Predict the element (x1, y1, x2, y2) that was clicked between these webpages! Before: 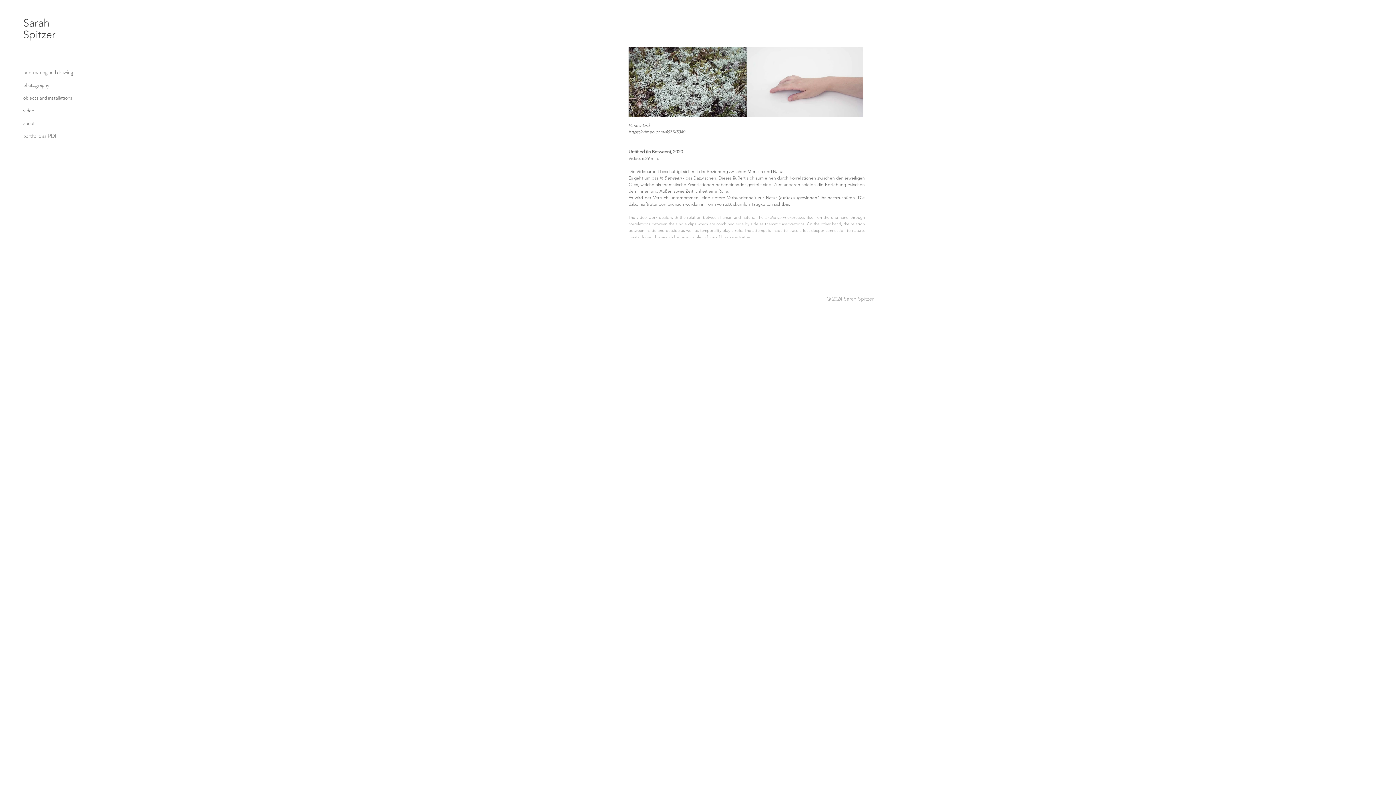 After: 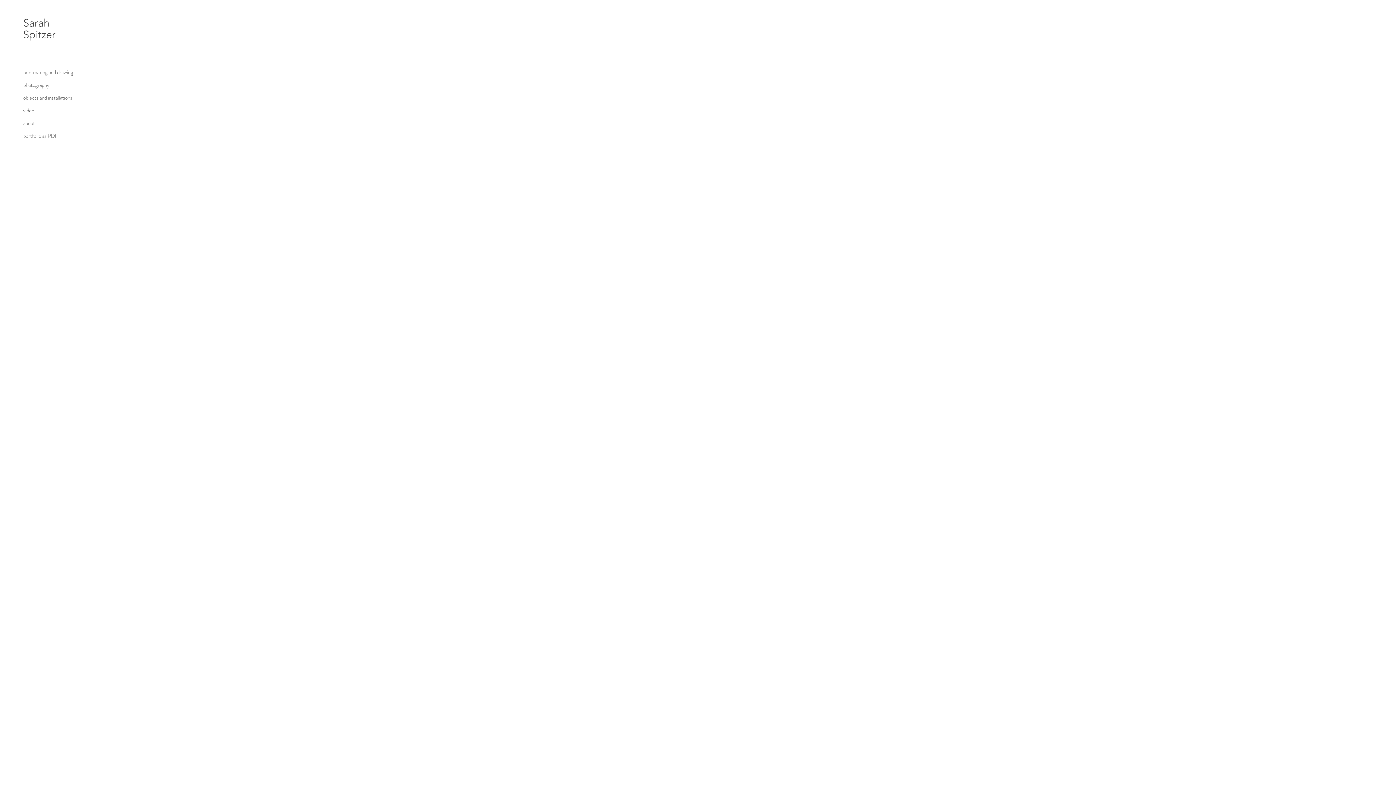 Action: label: video bbox: (23, 104, 105, 117)